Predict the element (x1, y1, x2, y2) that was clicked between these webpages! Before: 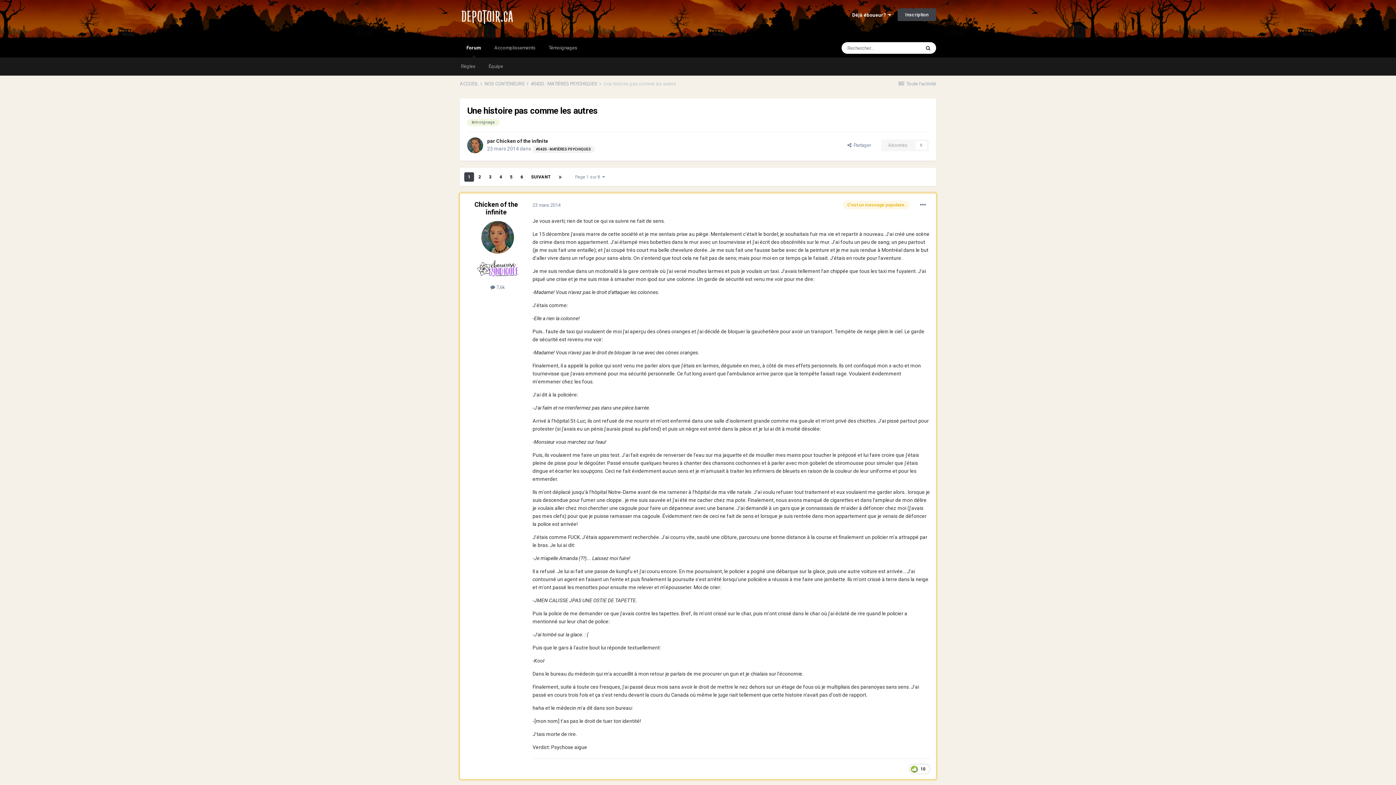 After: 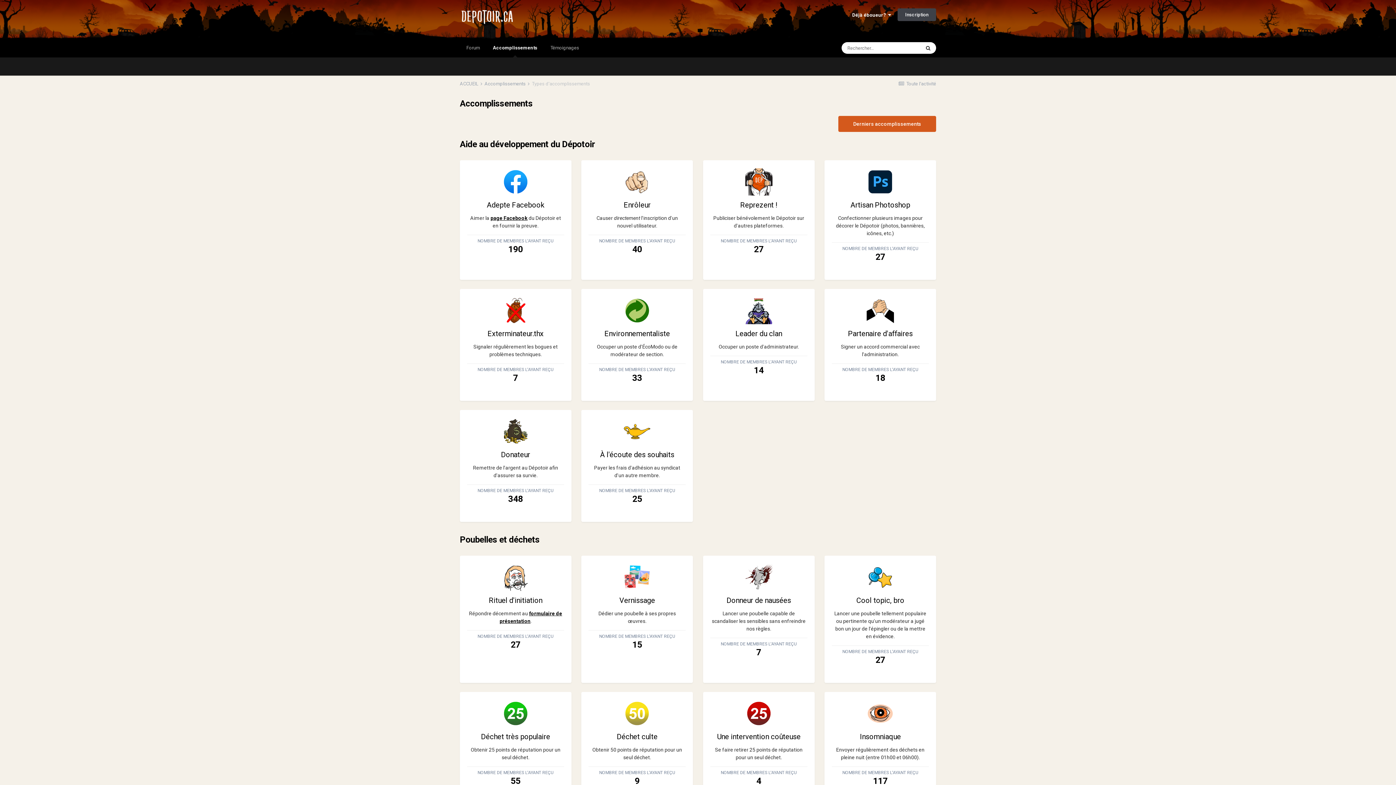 Action: bbox: (488, 38, 542, 57) label: Accomplissements